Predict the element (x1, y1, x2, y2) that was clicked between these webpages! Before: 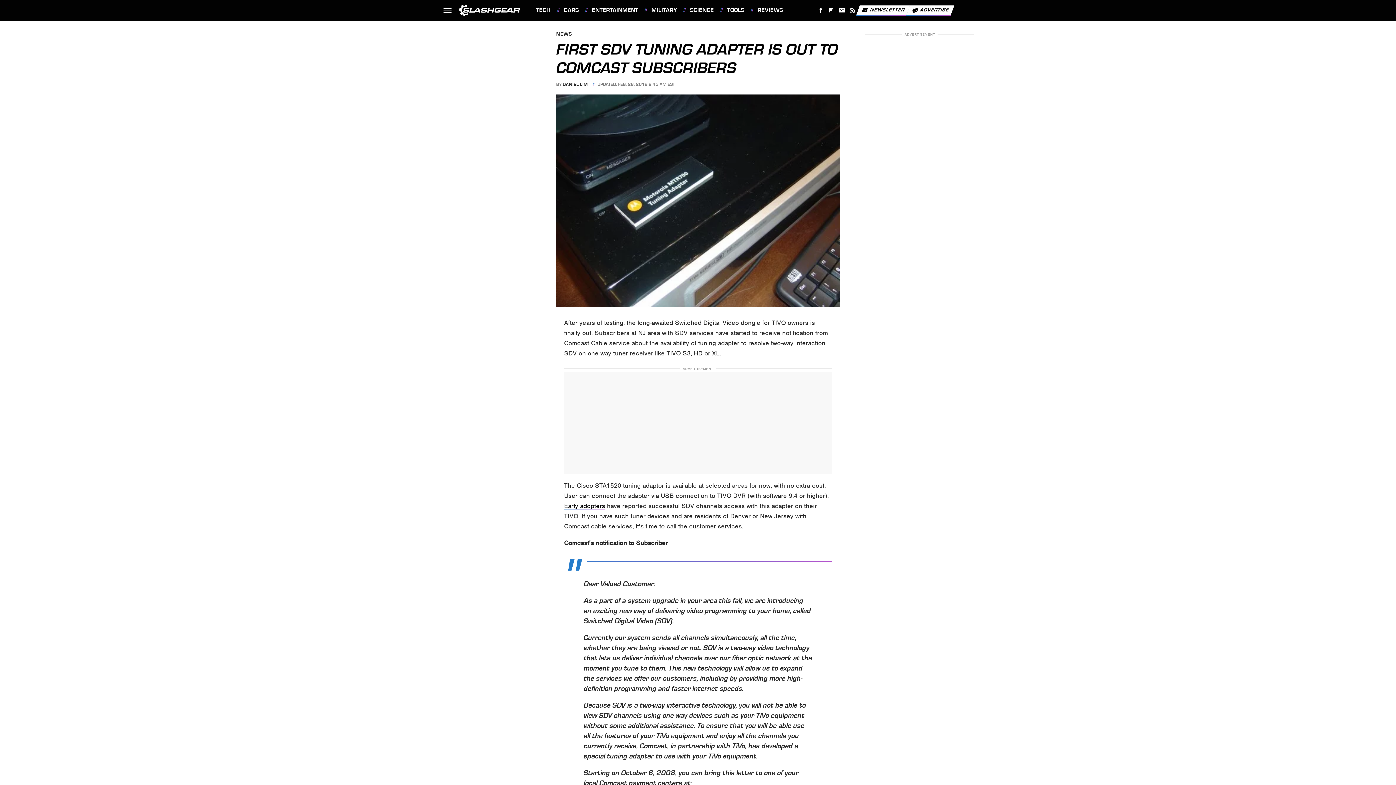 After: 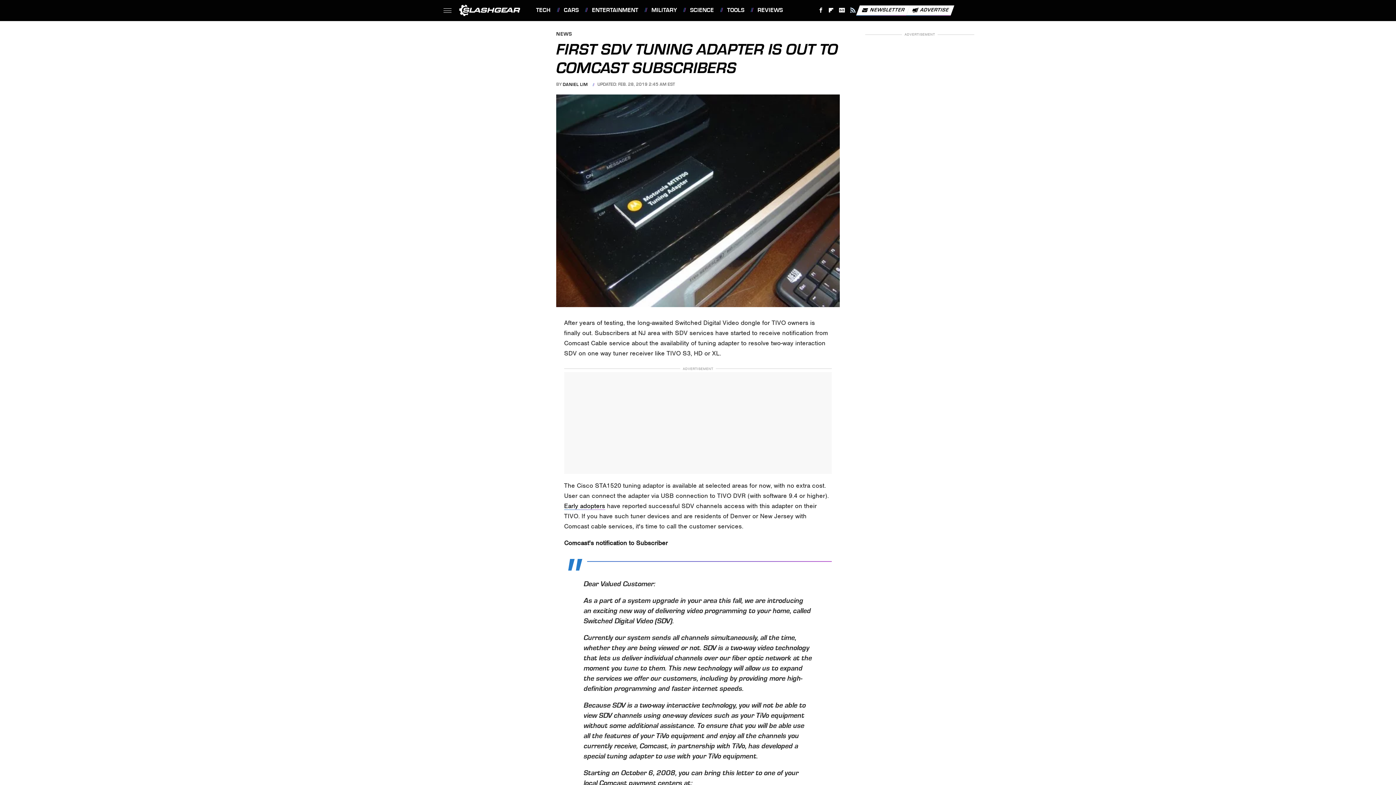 Action: bbox: (847, 4, 858, 16) label: RSS